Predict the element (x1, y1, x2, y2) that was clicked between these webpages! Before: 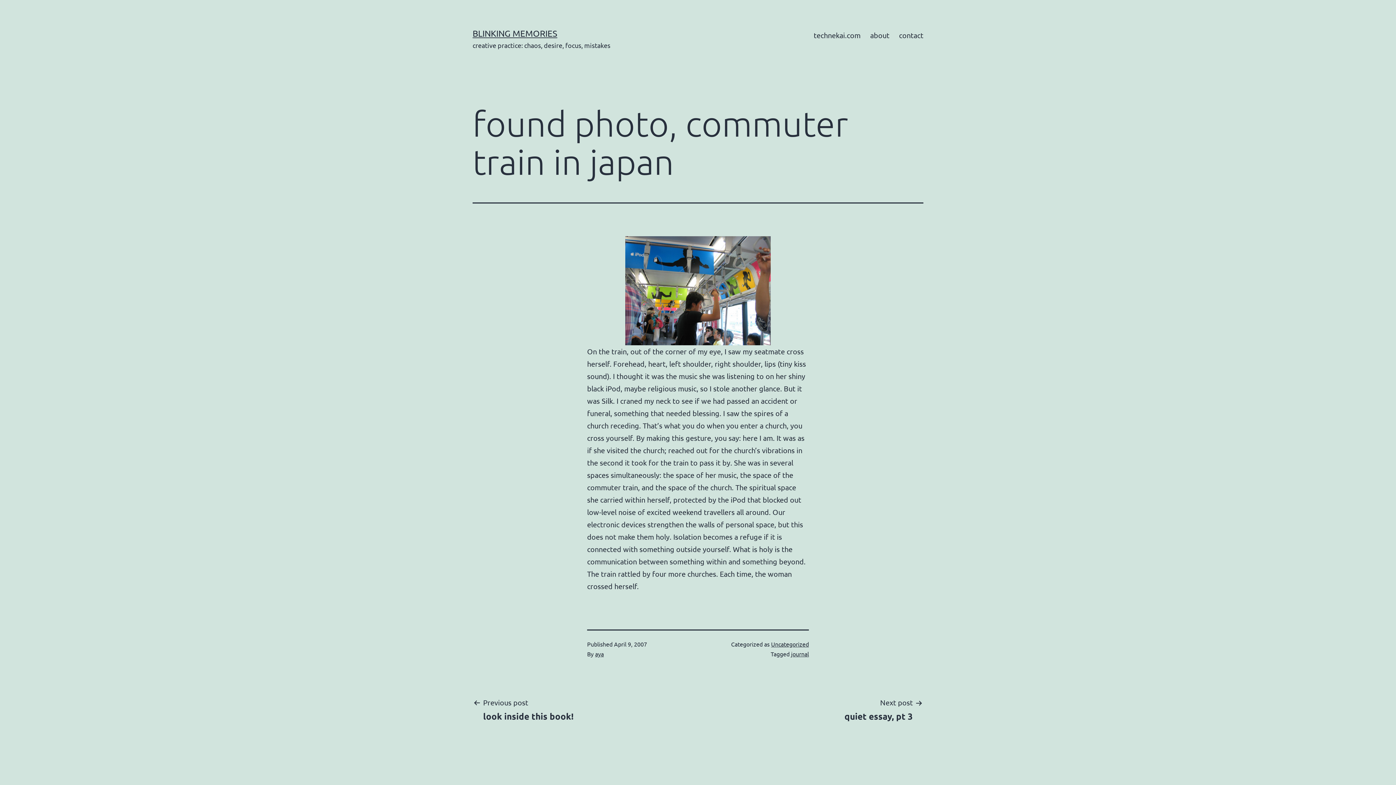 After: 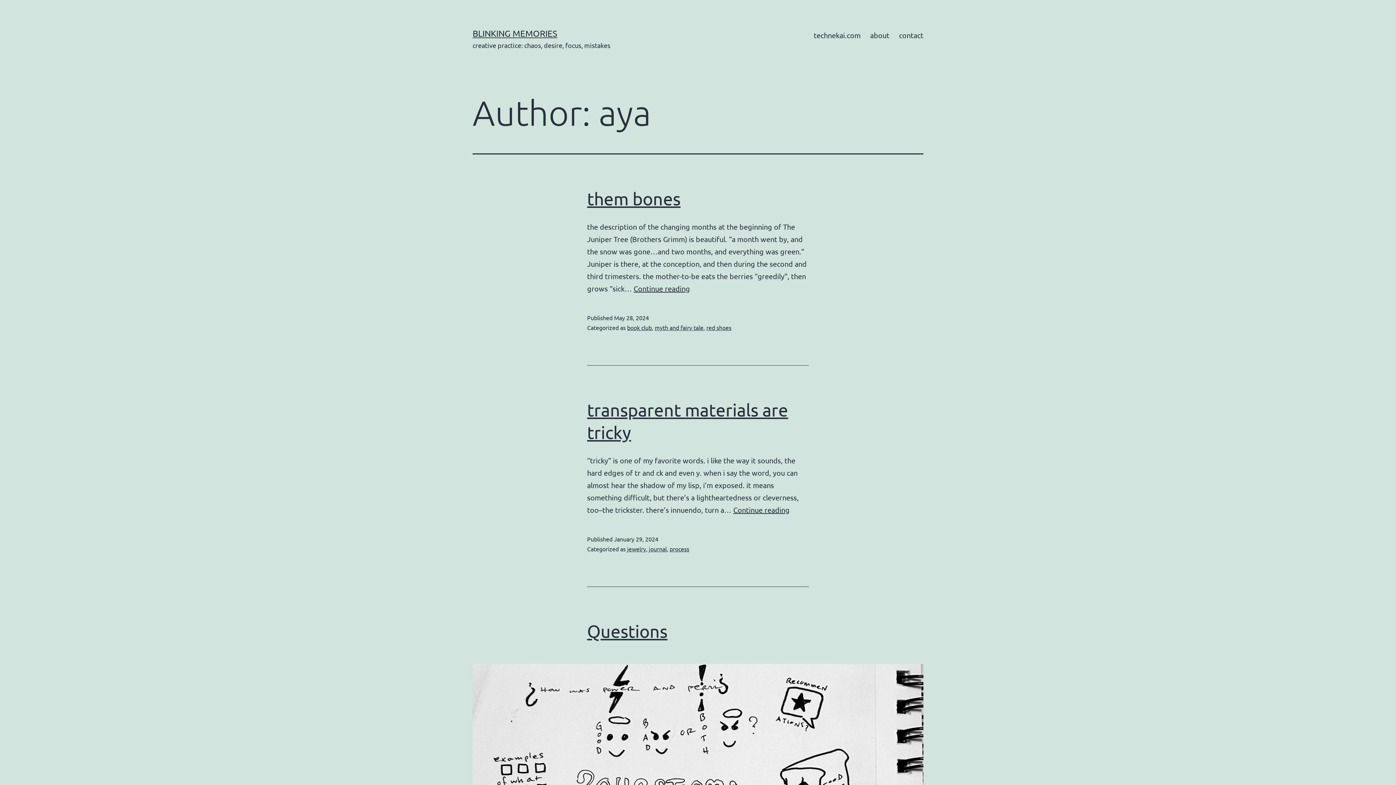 Action: label: aya bbox: (595, 650, 604, 657)